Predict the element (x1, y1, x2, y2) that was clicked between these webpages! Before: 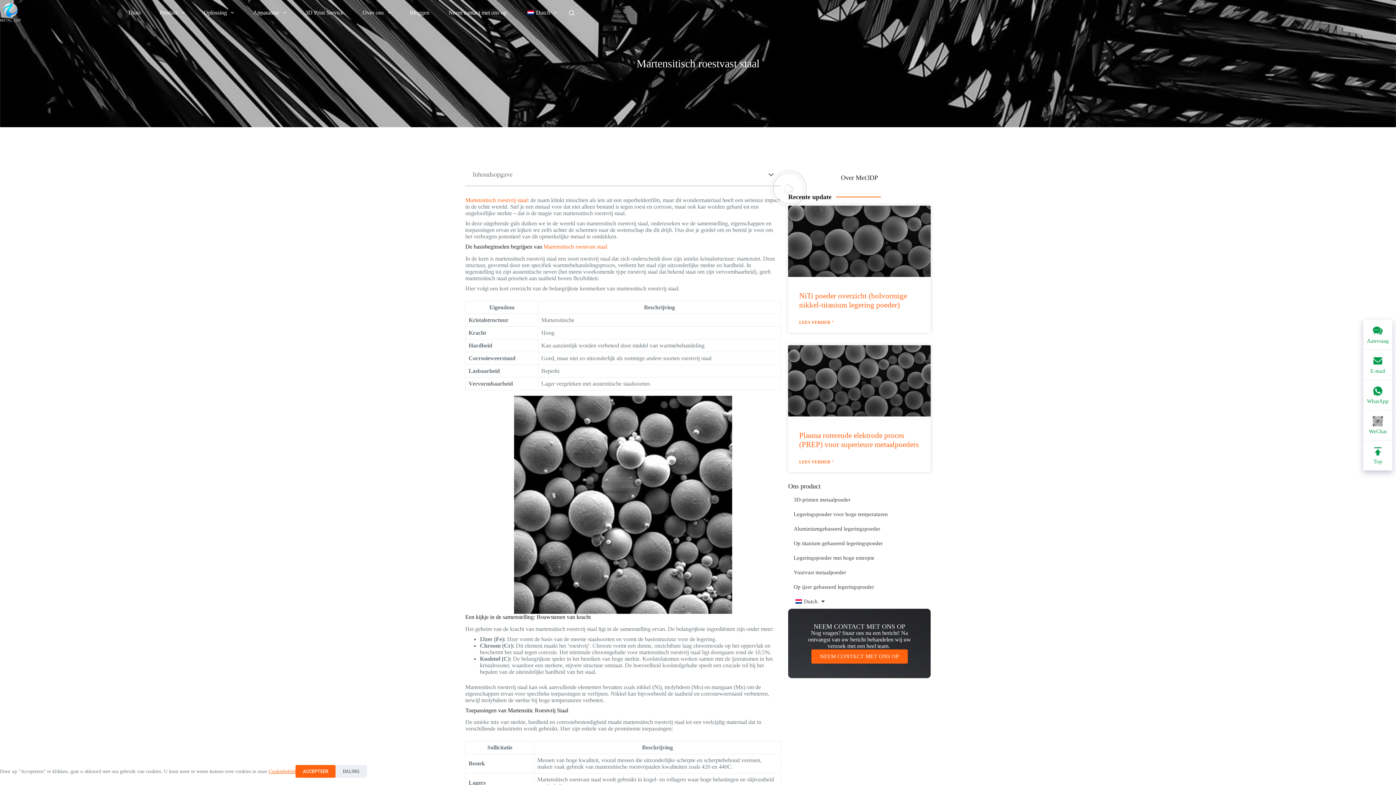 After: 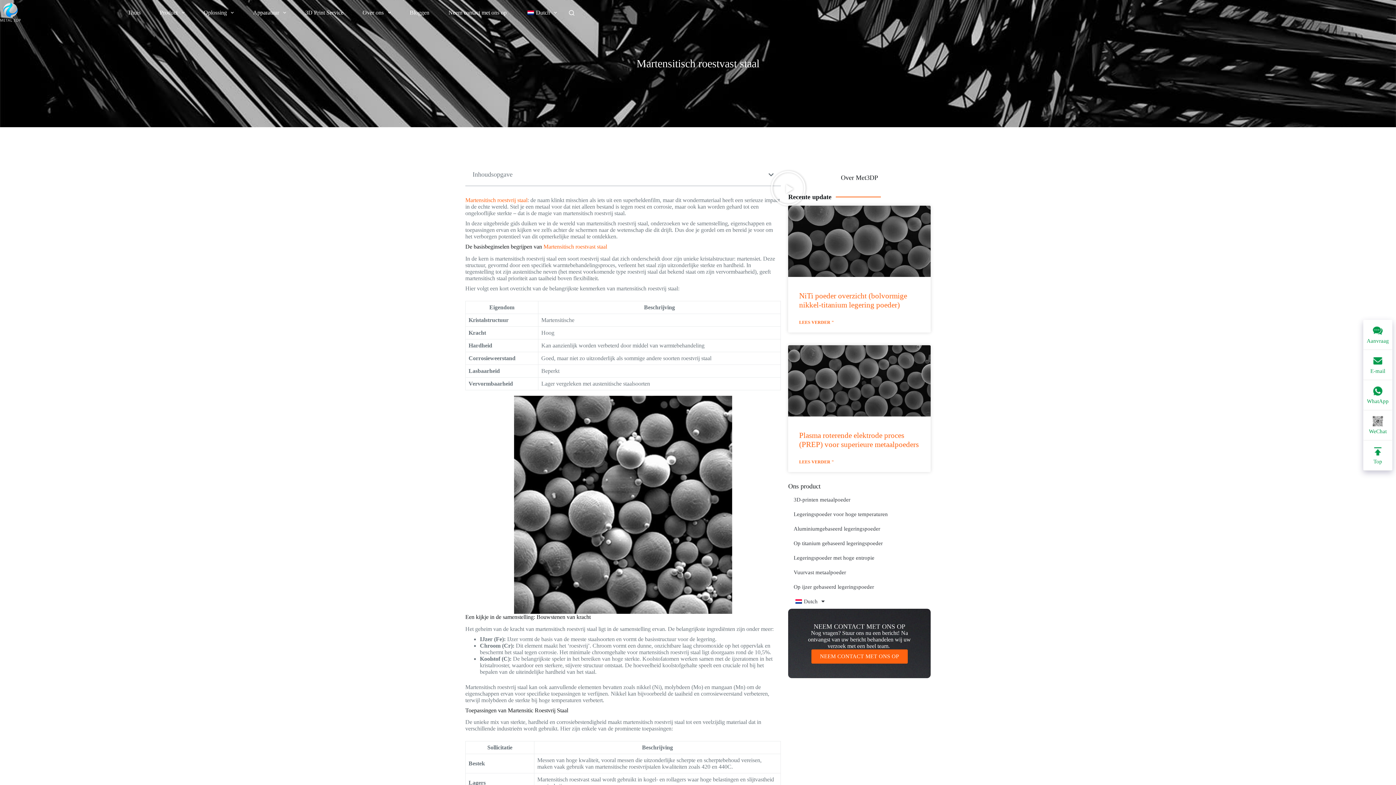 Action: bbox: (295, 765, 335, 778) label: ACCEPTEER